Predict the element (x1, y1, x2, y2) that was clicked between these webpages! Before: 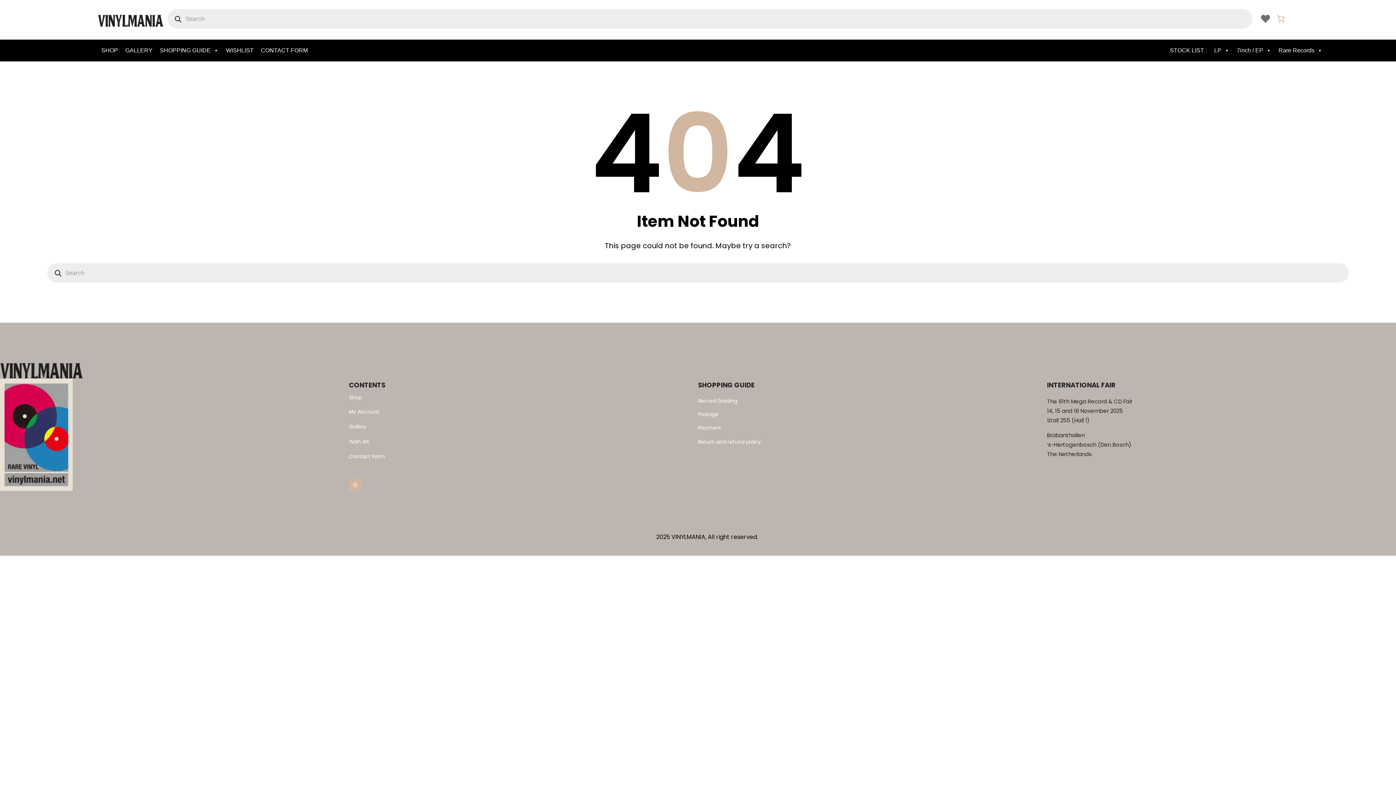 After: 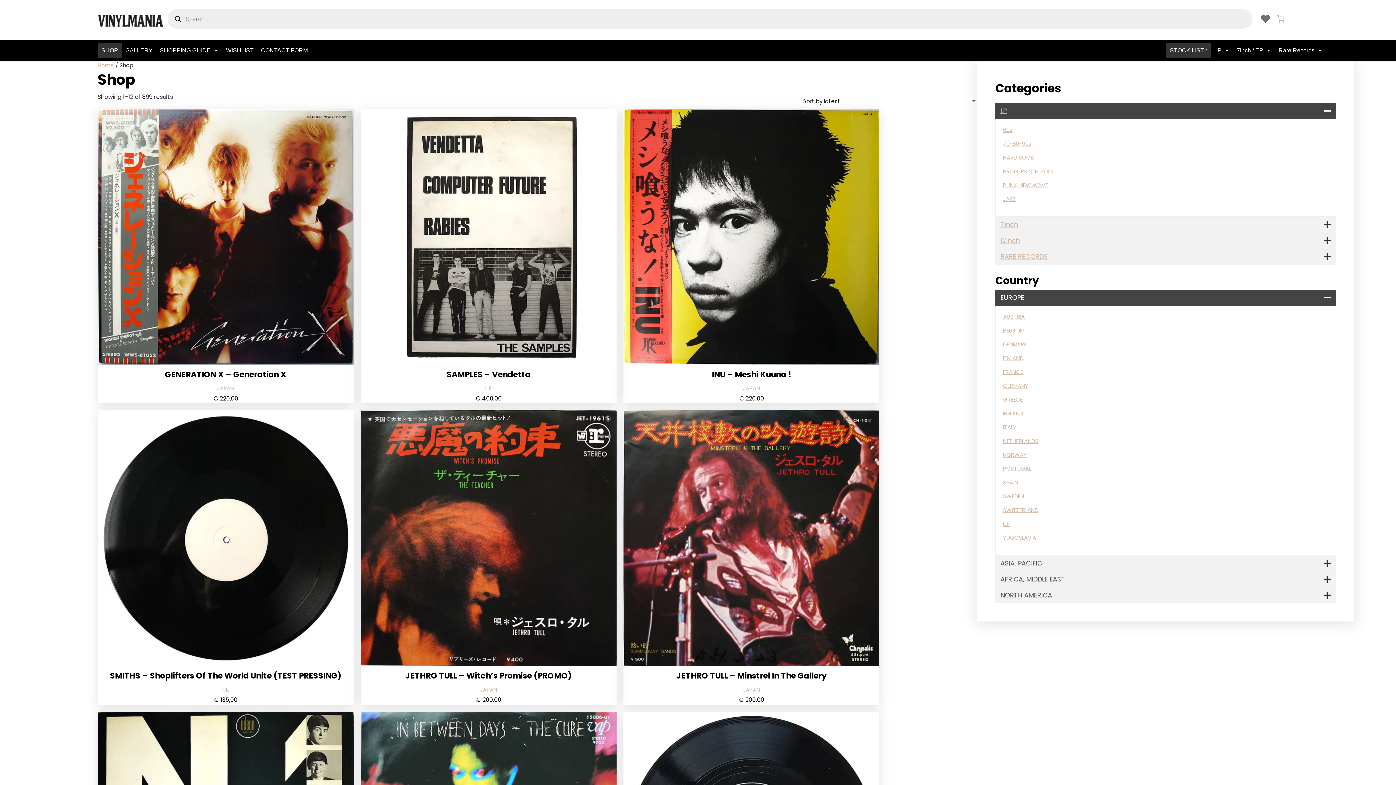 Action: bbox: (97, 43, 121, 57) label: SHOP